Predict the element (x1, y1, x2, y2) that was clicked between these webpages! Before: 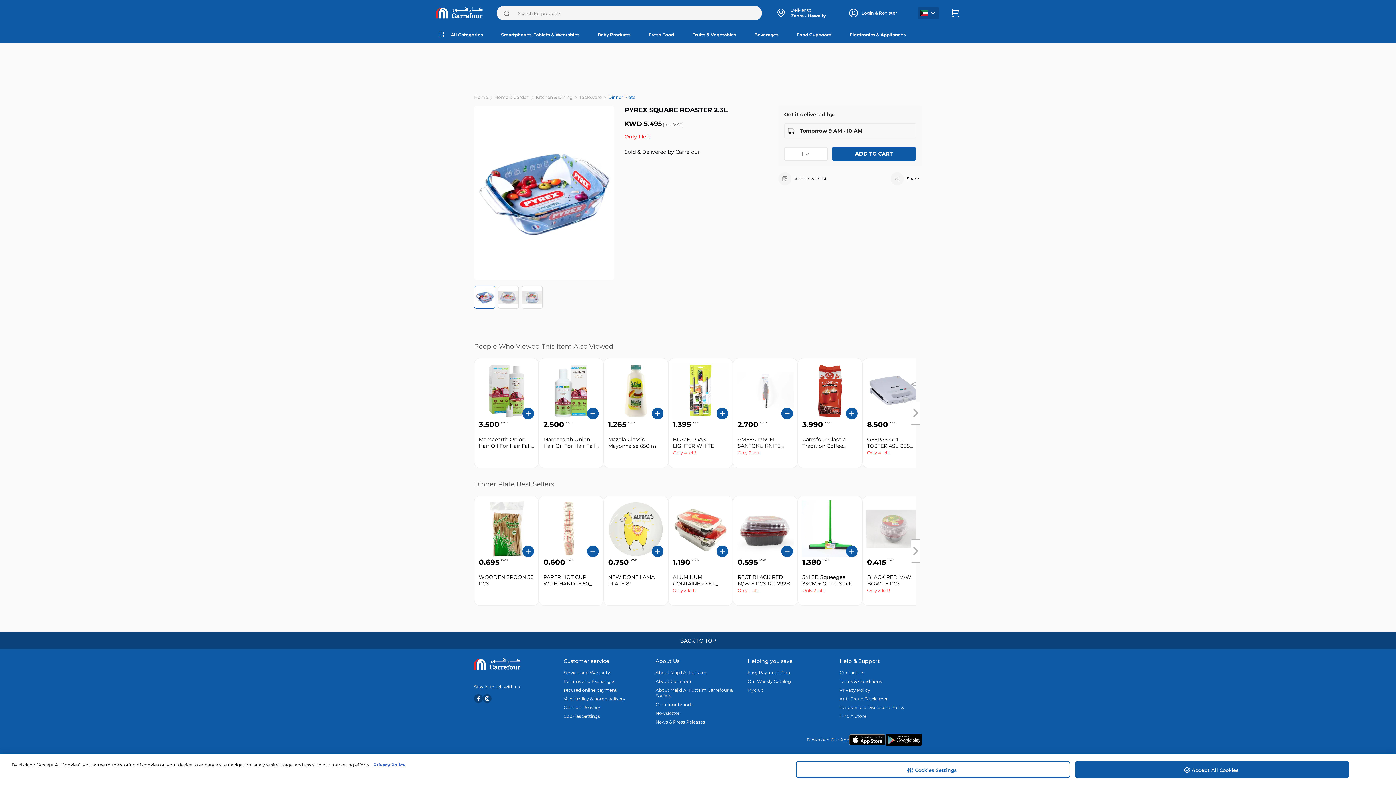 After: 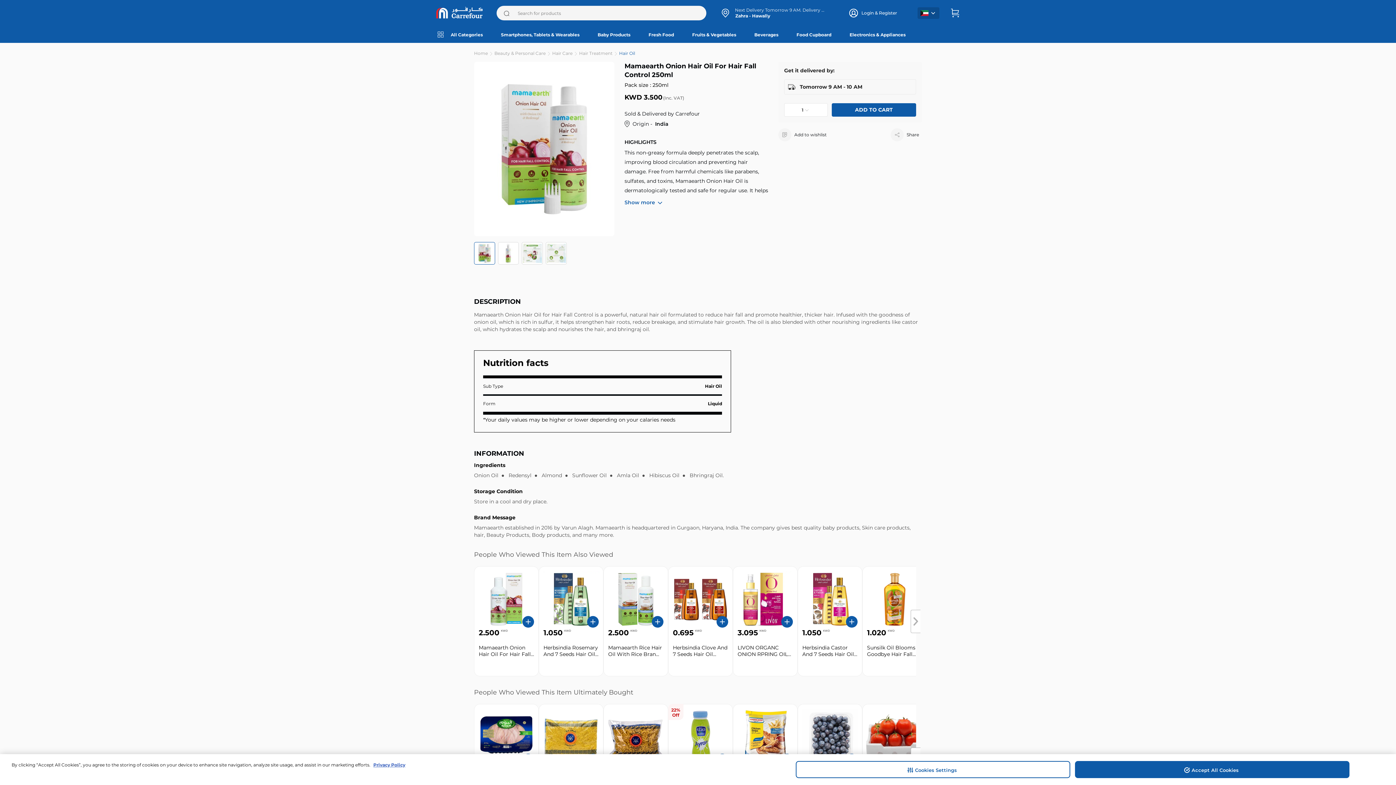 Action: bbox: (479, 363, 533, 419)